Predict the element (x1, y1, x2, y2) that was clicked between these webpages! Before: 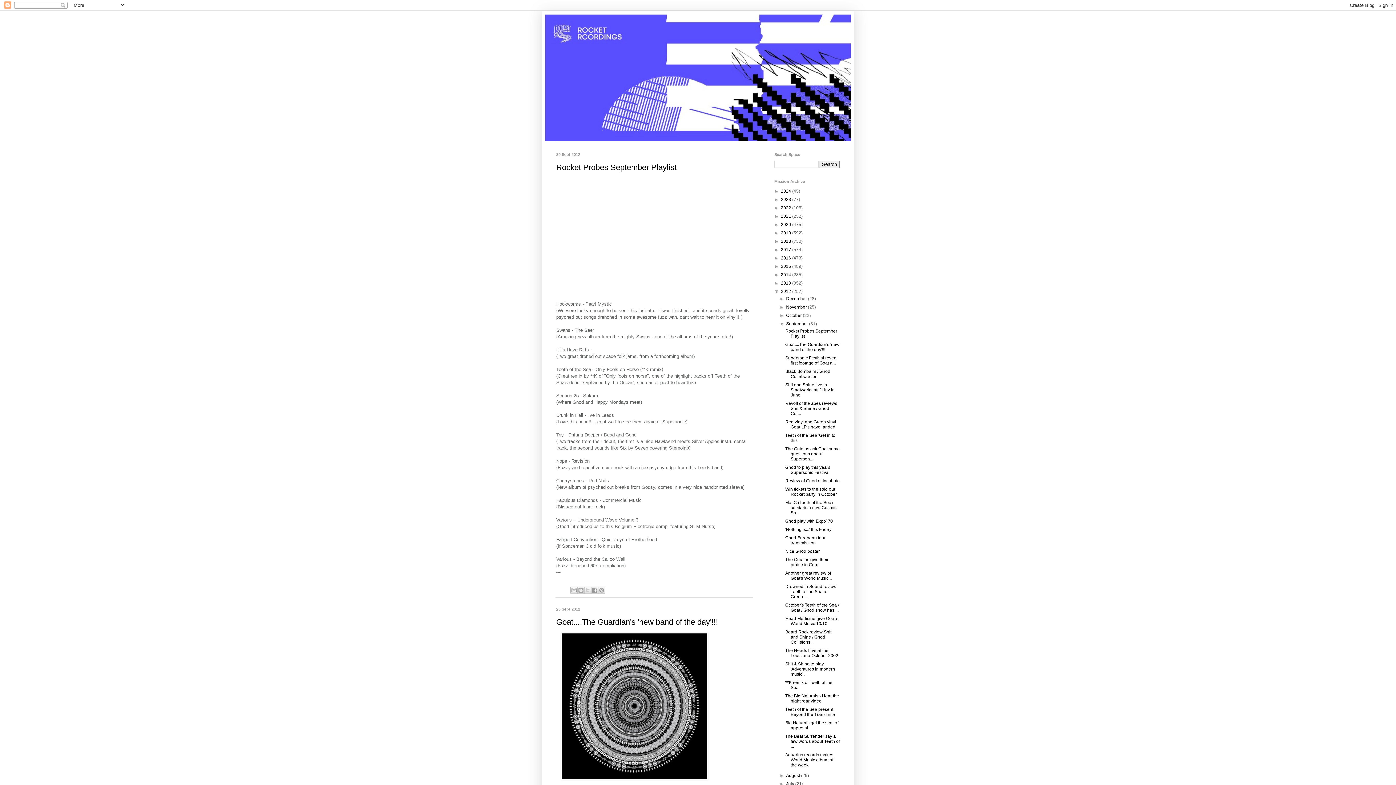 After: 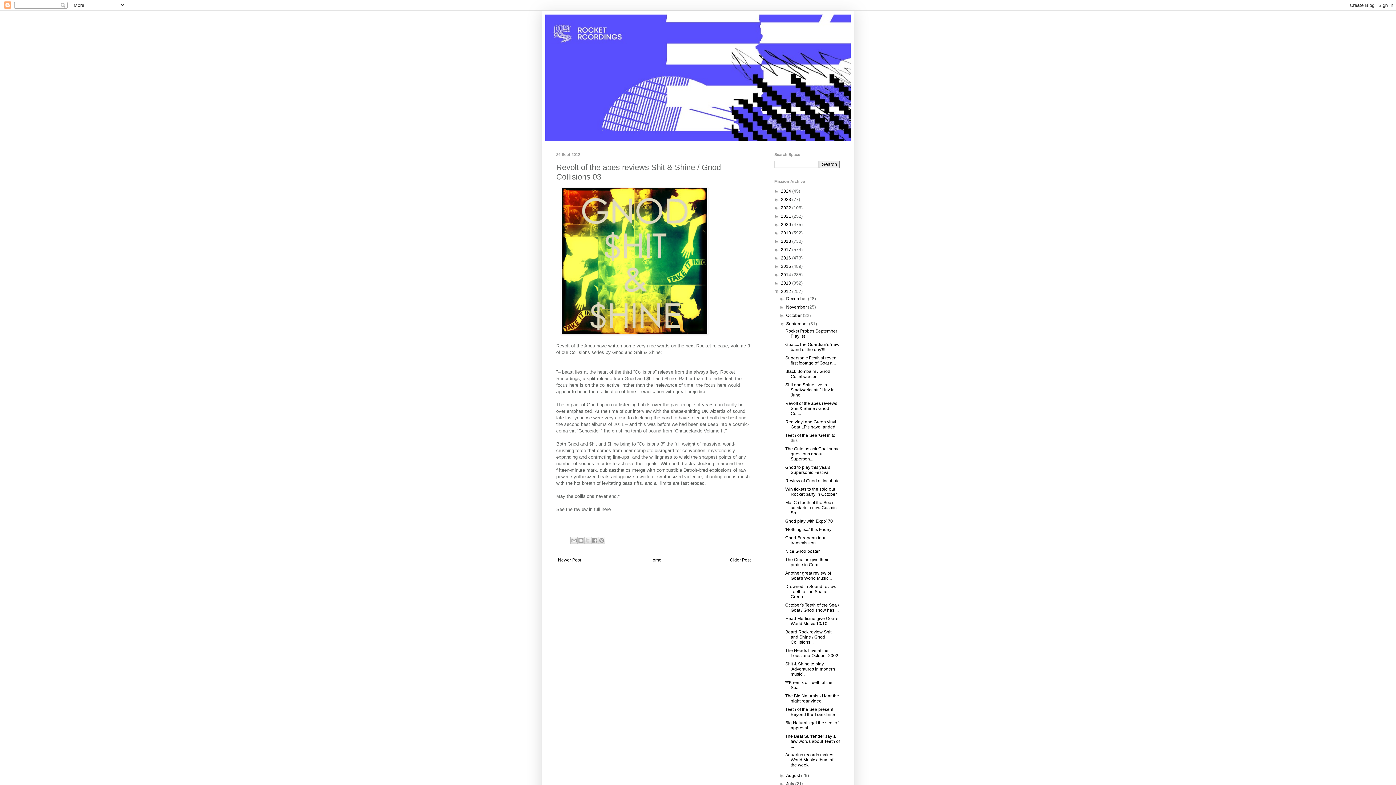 Action: bbox: (785, 401, 837, 416) label: Revolt of the apes reviews Shit & Shine / Gnod Col...